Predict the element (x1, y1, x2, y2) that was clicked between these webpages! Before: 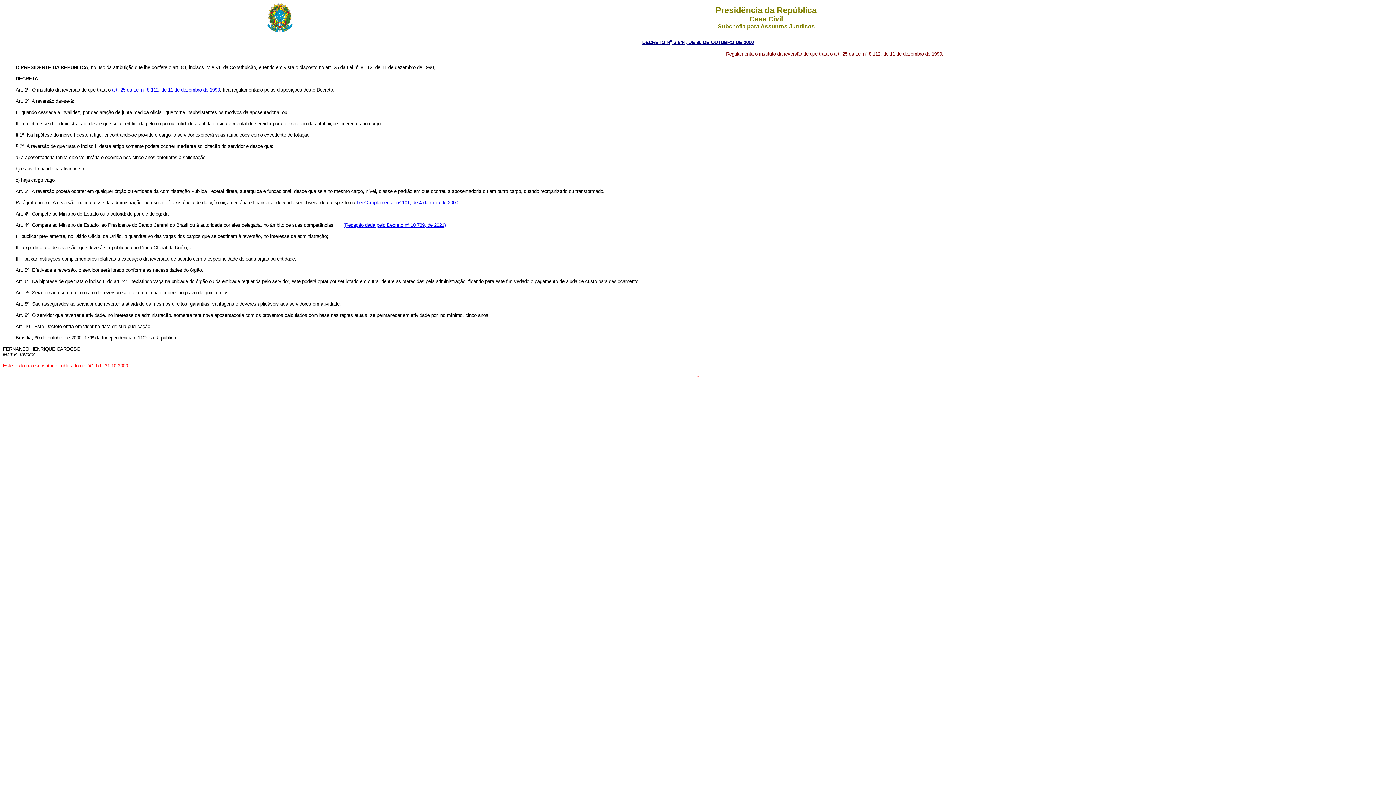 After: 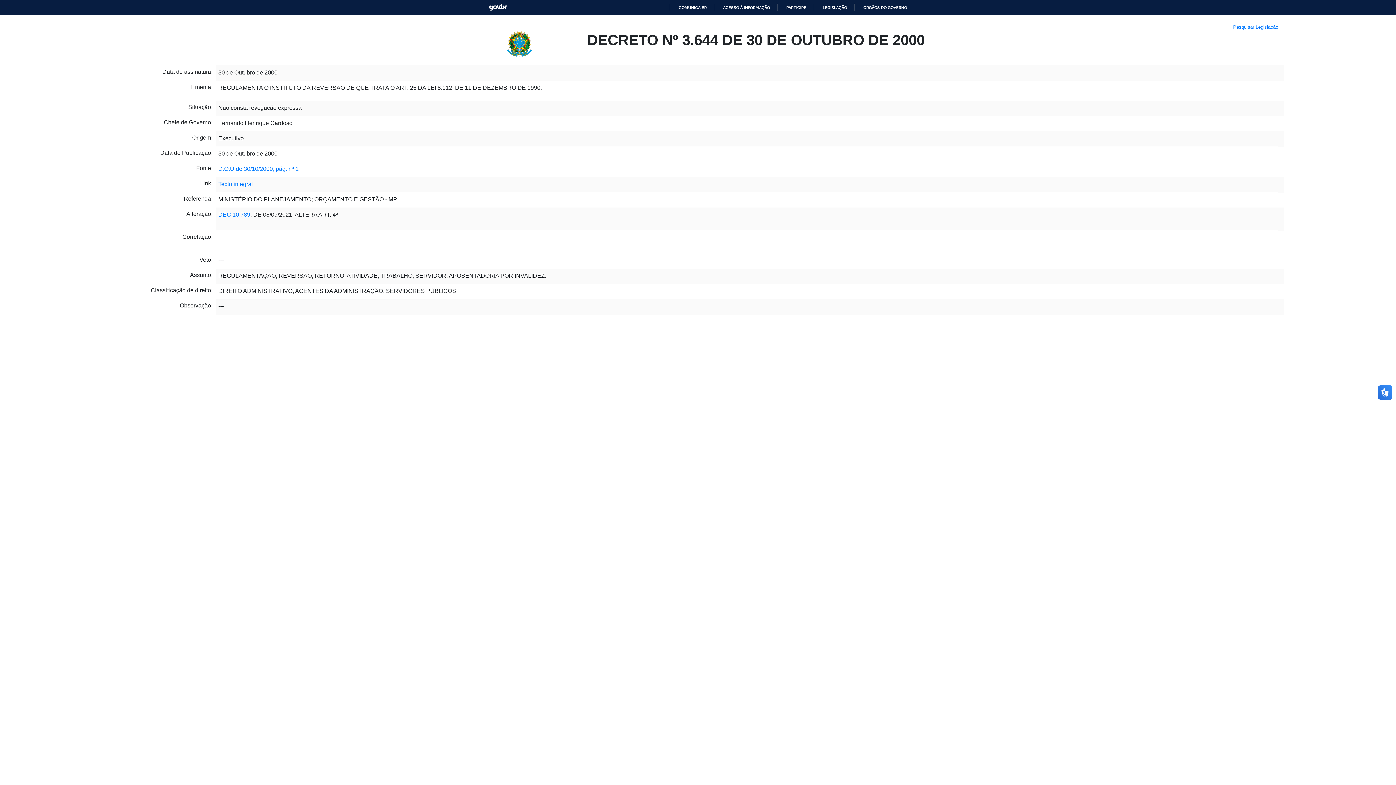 Action: bbox: (642, 39, 754, 45) label: DECRETO No 3.644, DE 30 DE OUTUBRO DE 2000